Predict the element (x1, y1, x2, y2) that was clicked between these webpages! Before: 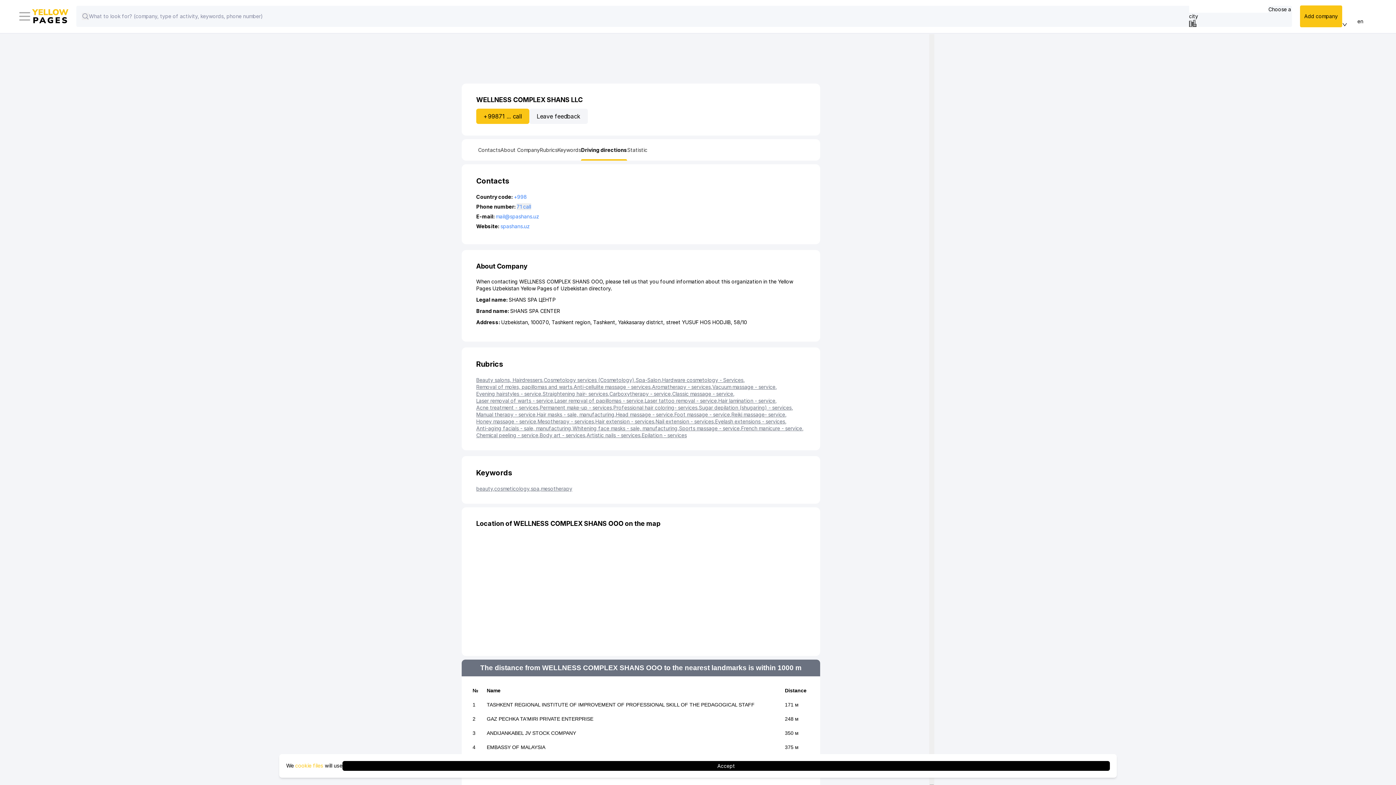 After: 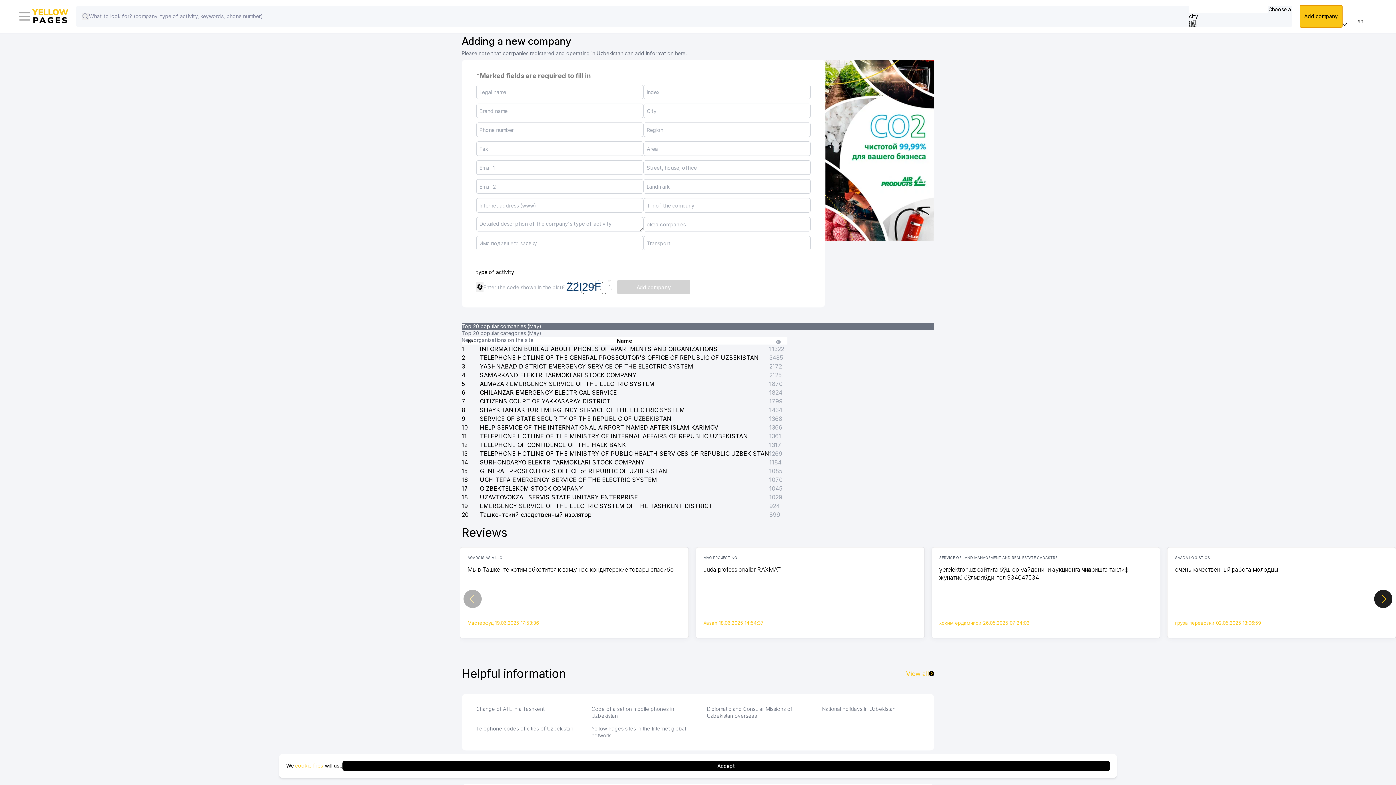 Action: label: Add company bbox: (1300, 5, 1342, 27)